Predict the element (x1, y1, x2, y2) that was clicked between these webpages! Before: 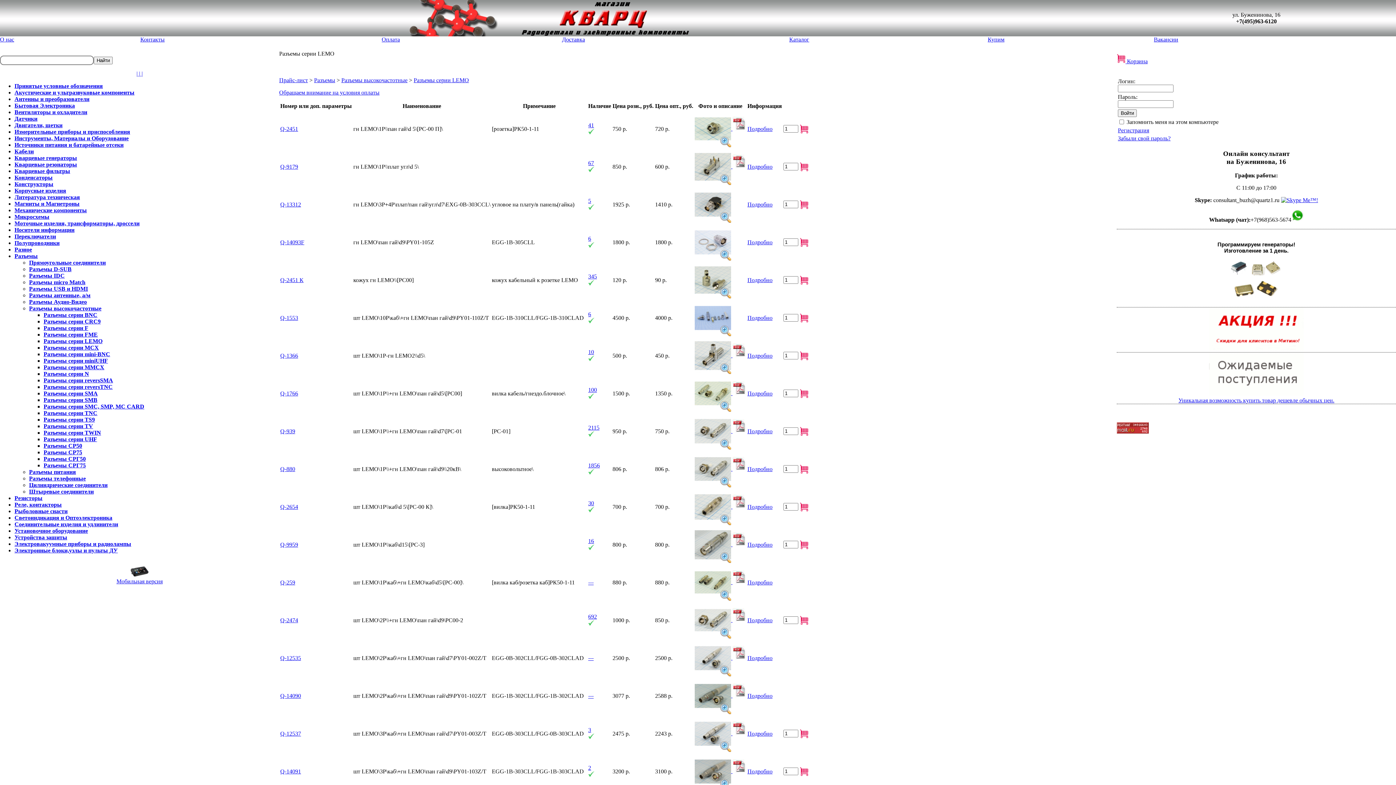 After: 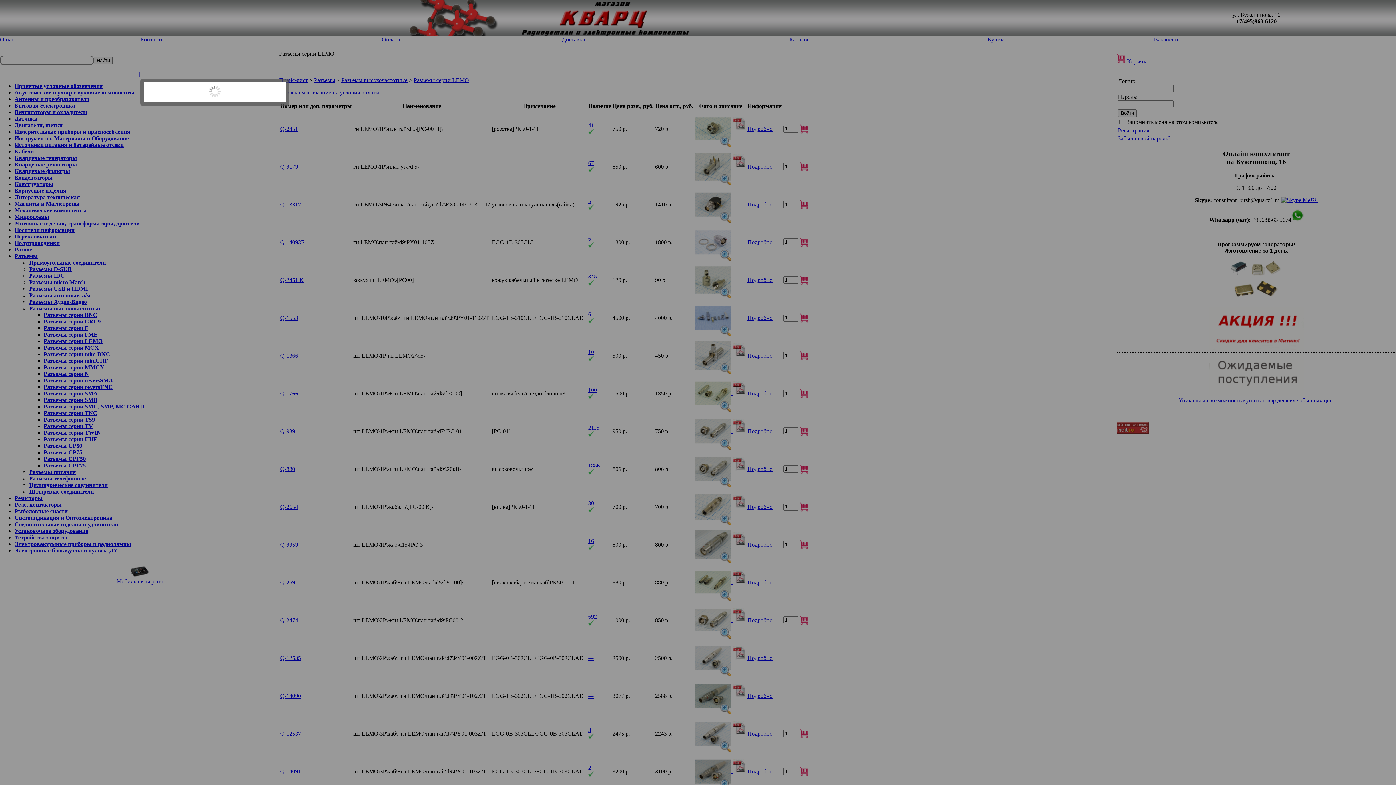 Action: bbox: (588, 424, 599, 438) label: 2115
